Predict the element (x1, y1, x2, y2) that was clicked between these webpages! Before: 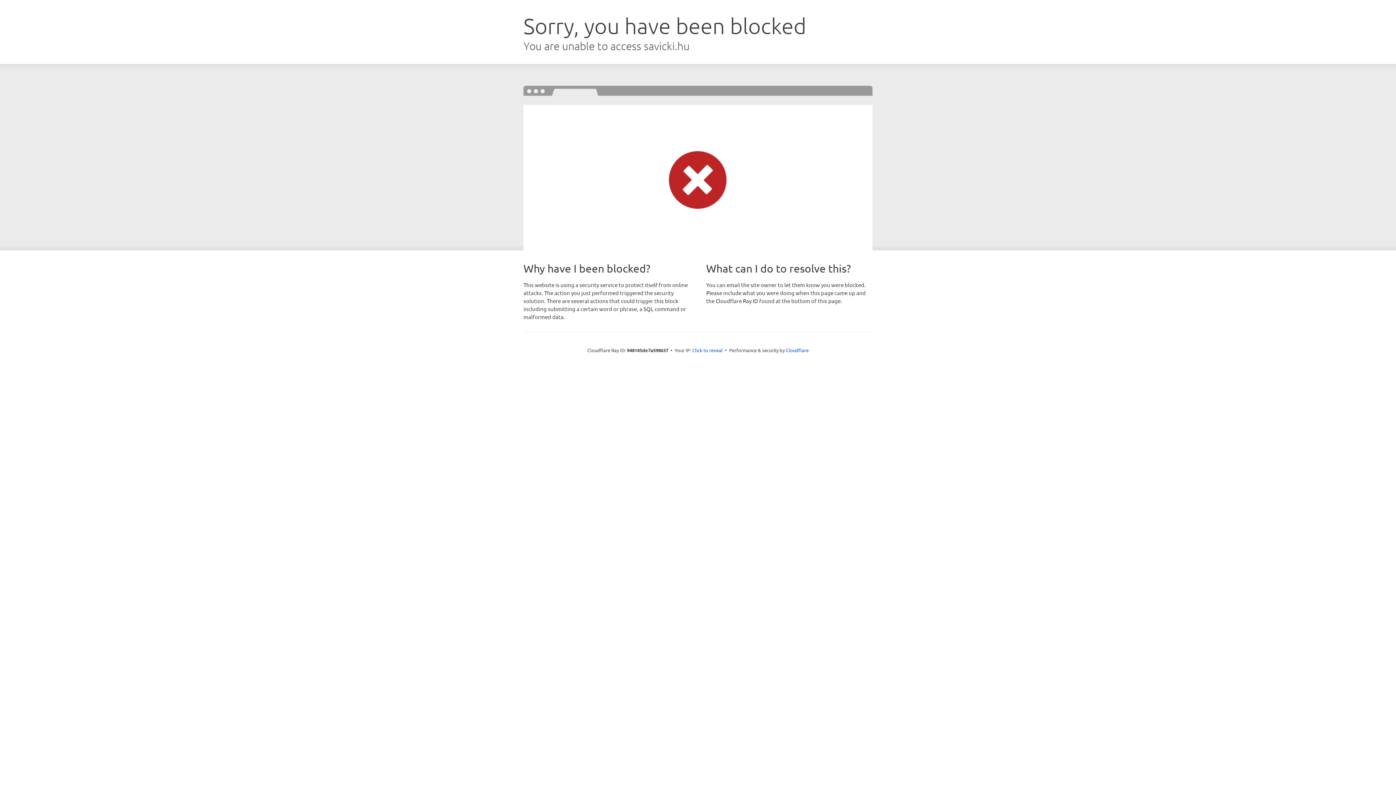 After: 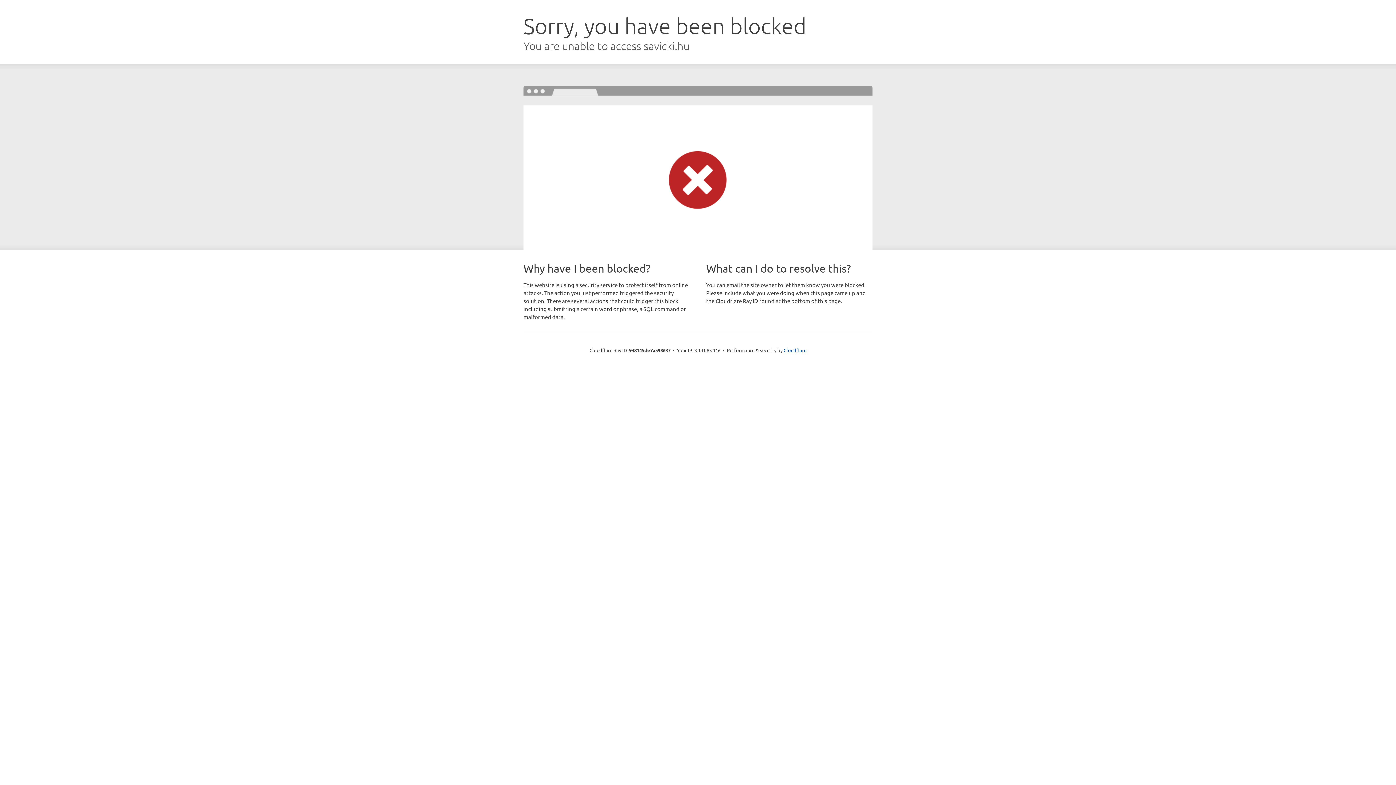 Action: bbox: (692, 346, 722, 353) label: Click to reveal